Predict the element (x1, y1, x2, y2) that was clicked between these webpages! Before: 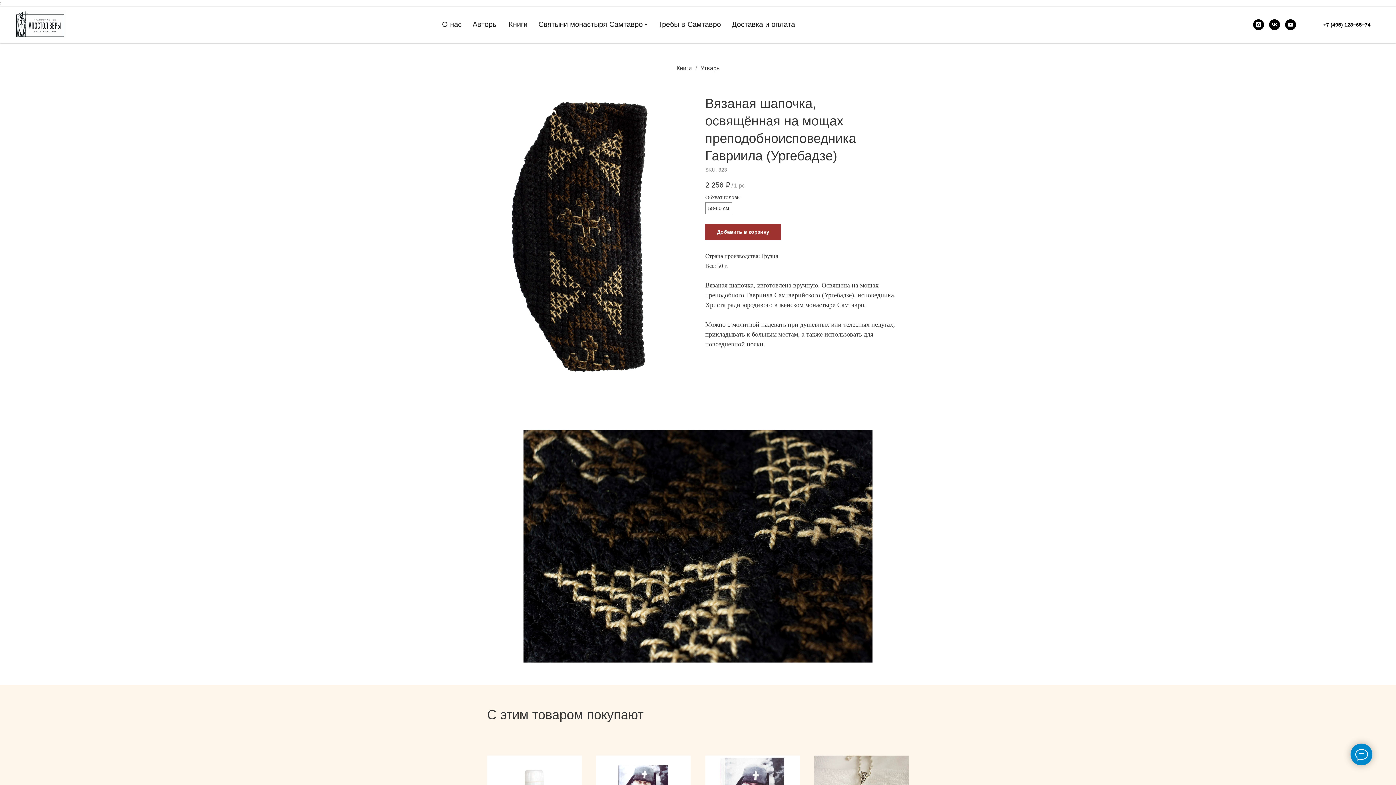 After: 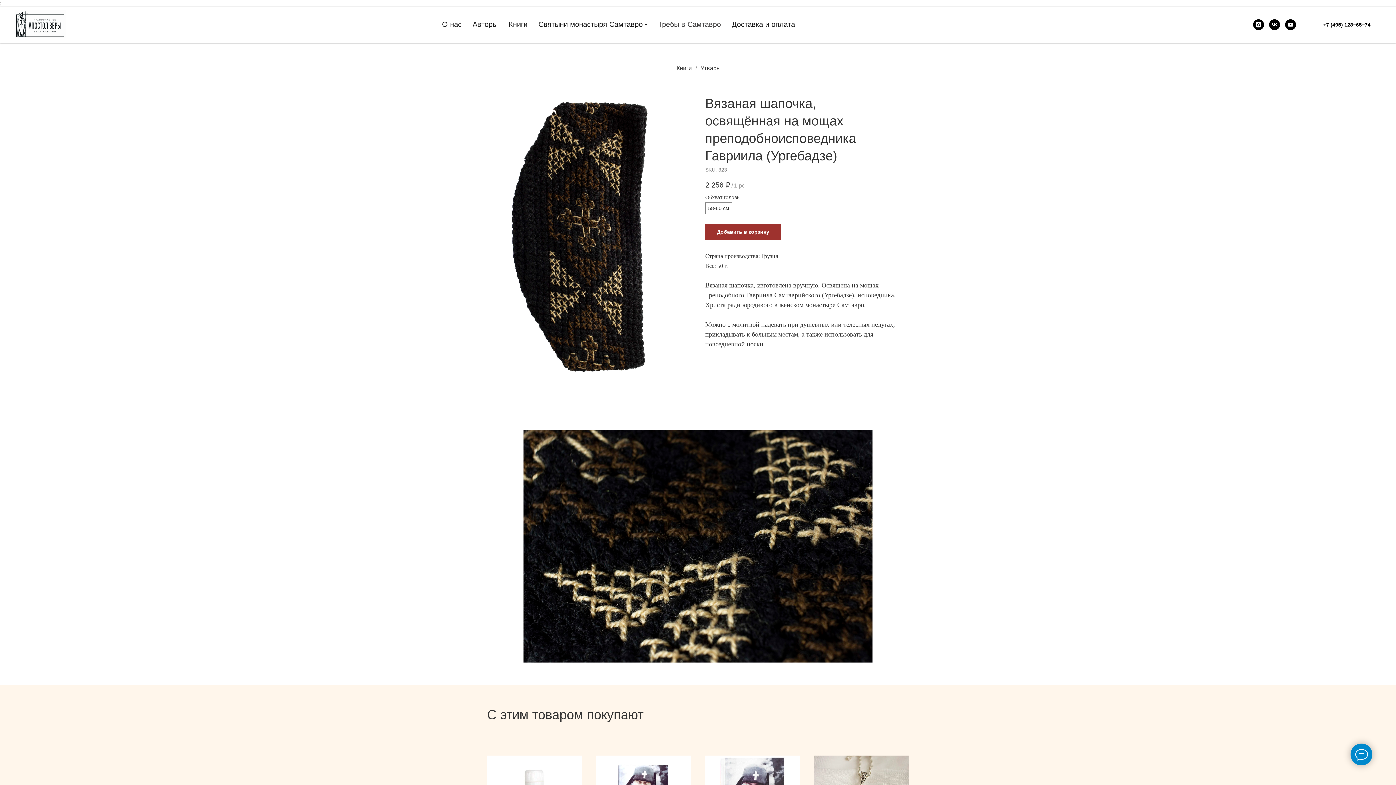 Action: bbox: (658, 20, 721, 28) label: Требы в Самтавро